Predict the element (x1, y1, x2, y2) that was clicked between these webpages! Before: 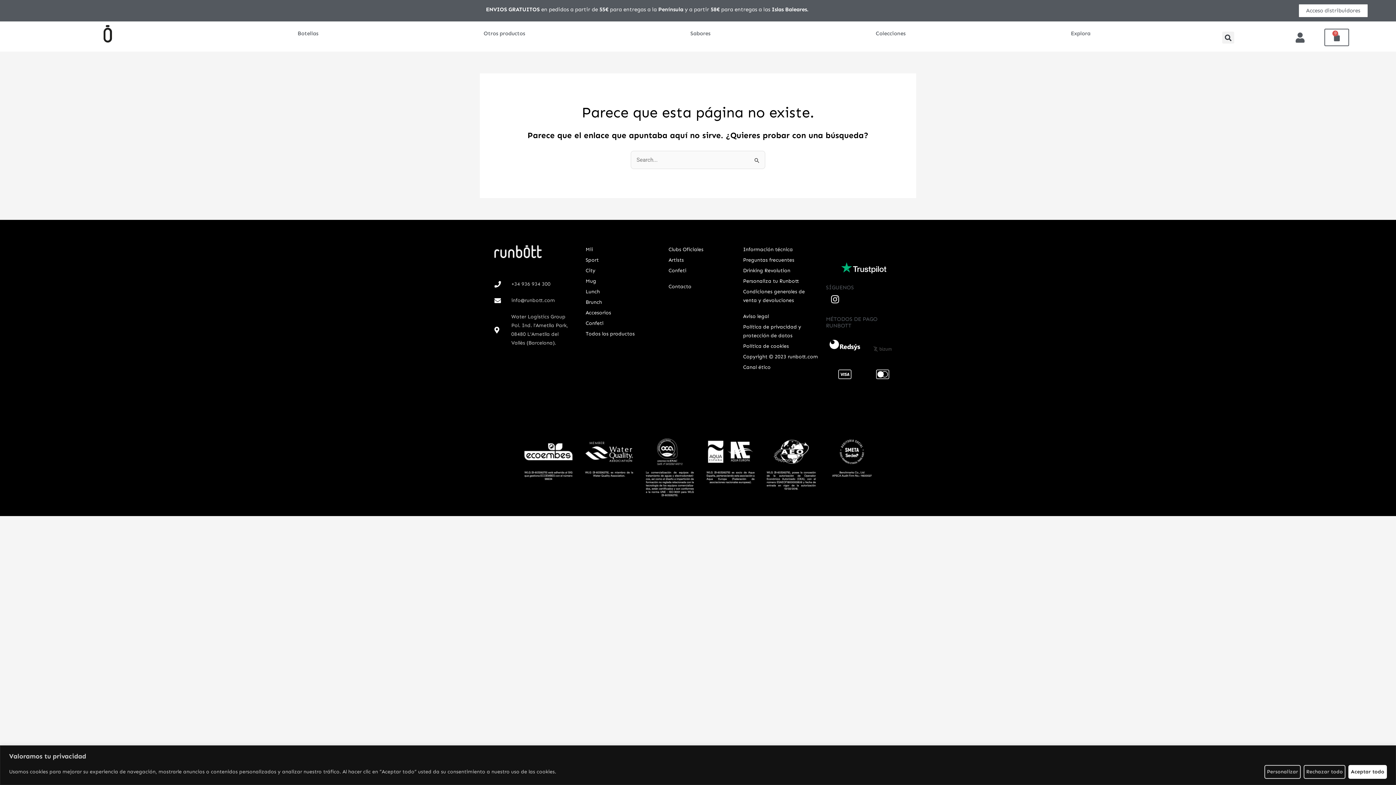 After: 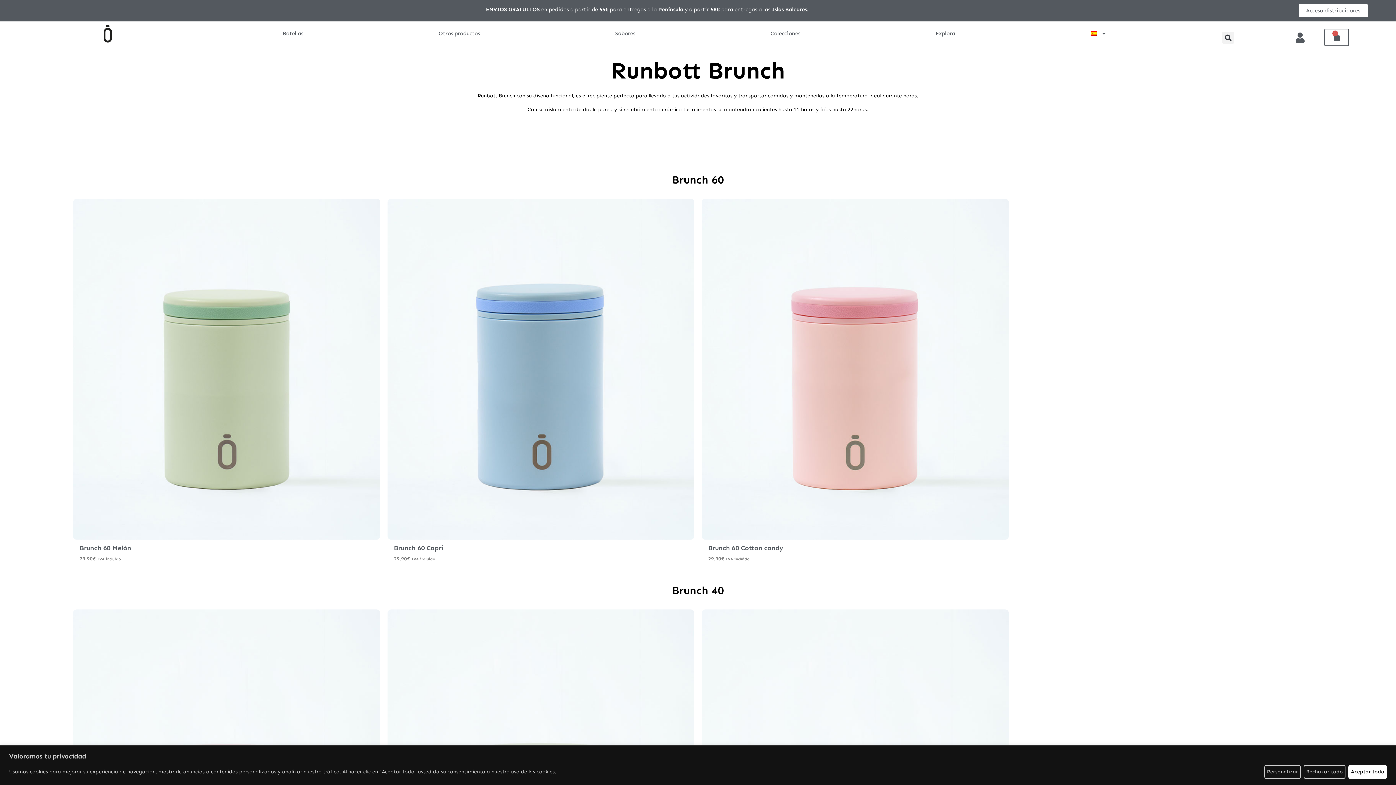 Action: bbox: (585, 298, 653, 306) label: Brunch